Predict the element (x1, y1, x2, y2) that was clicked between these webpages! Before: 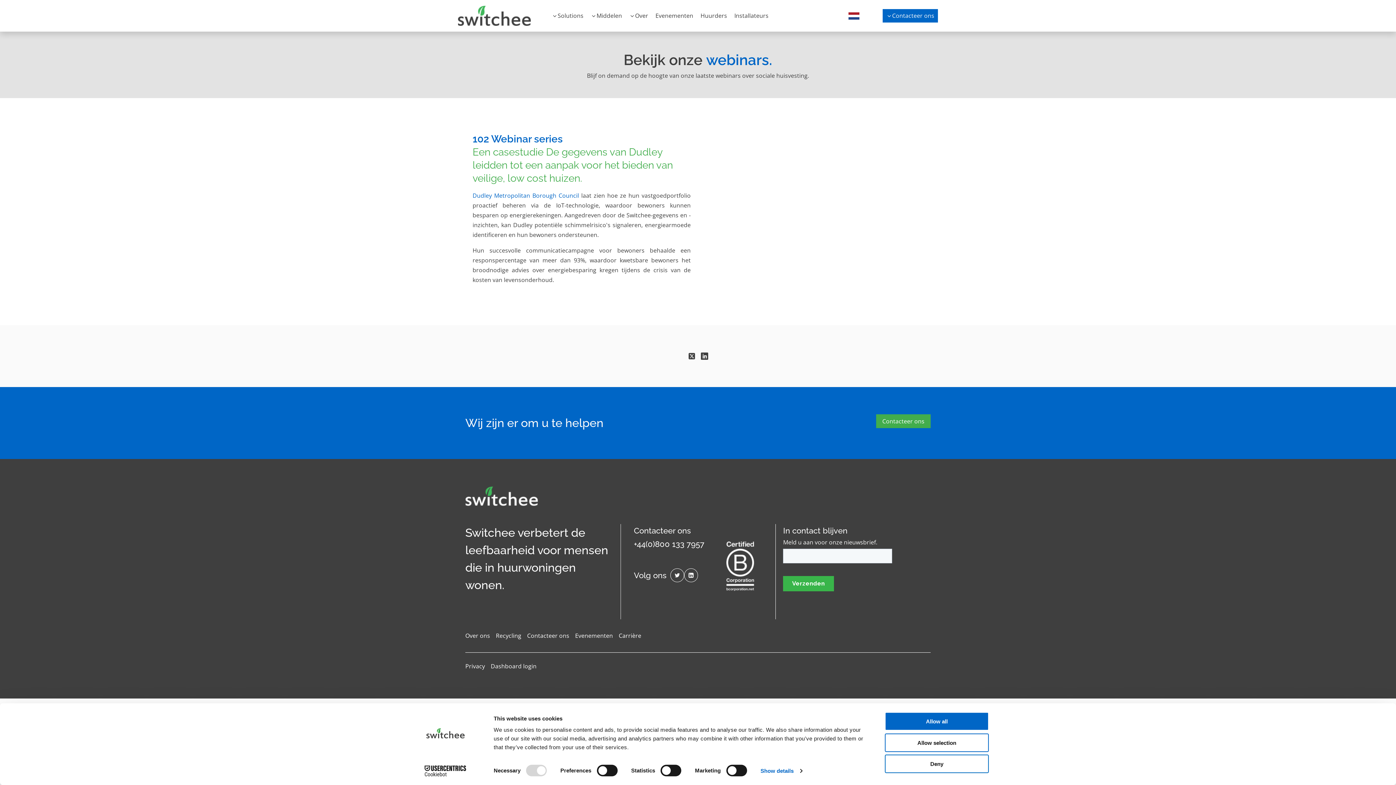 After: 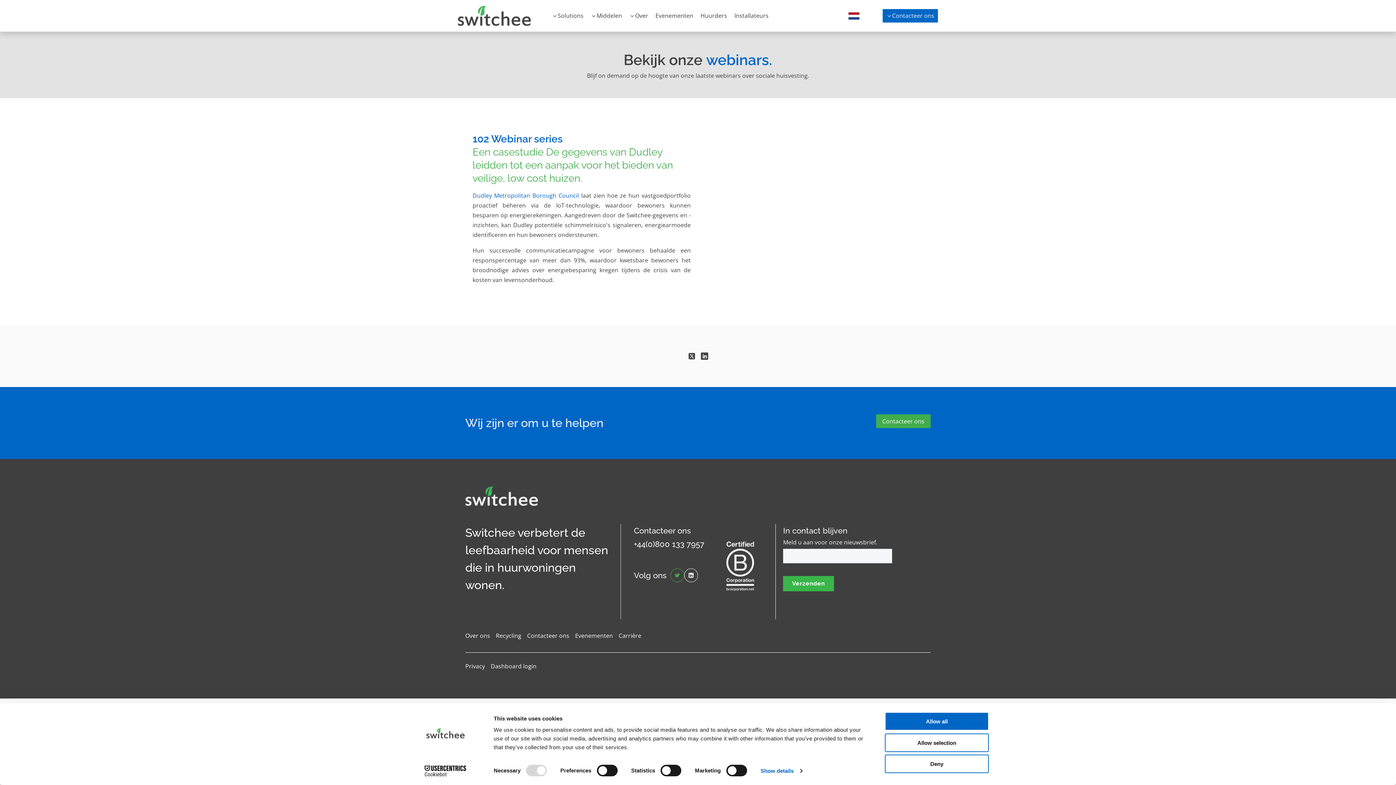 Action: bbox: (666, 568, 684, 582)